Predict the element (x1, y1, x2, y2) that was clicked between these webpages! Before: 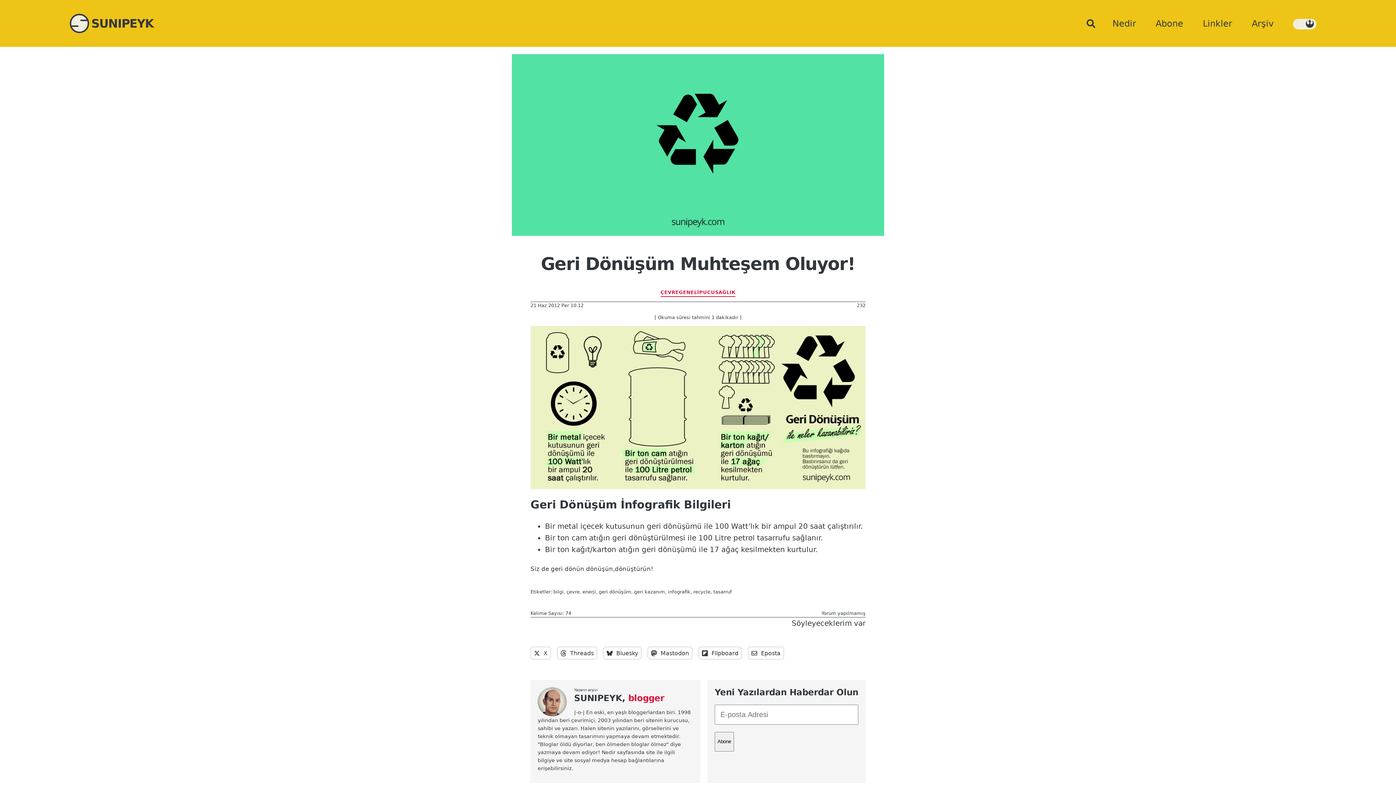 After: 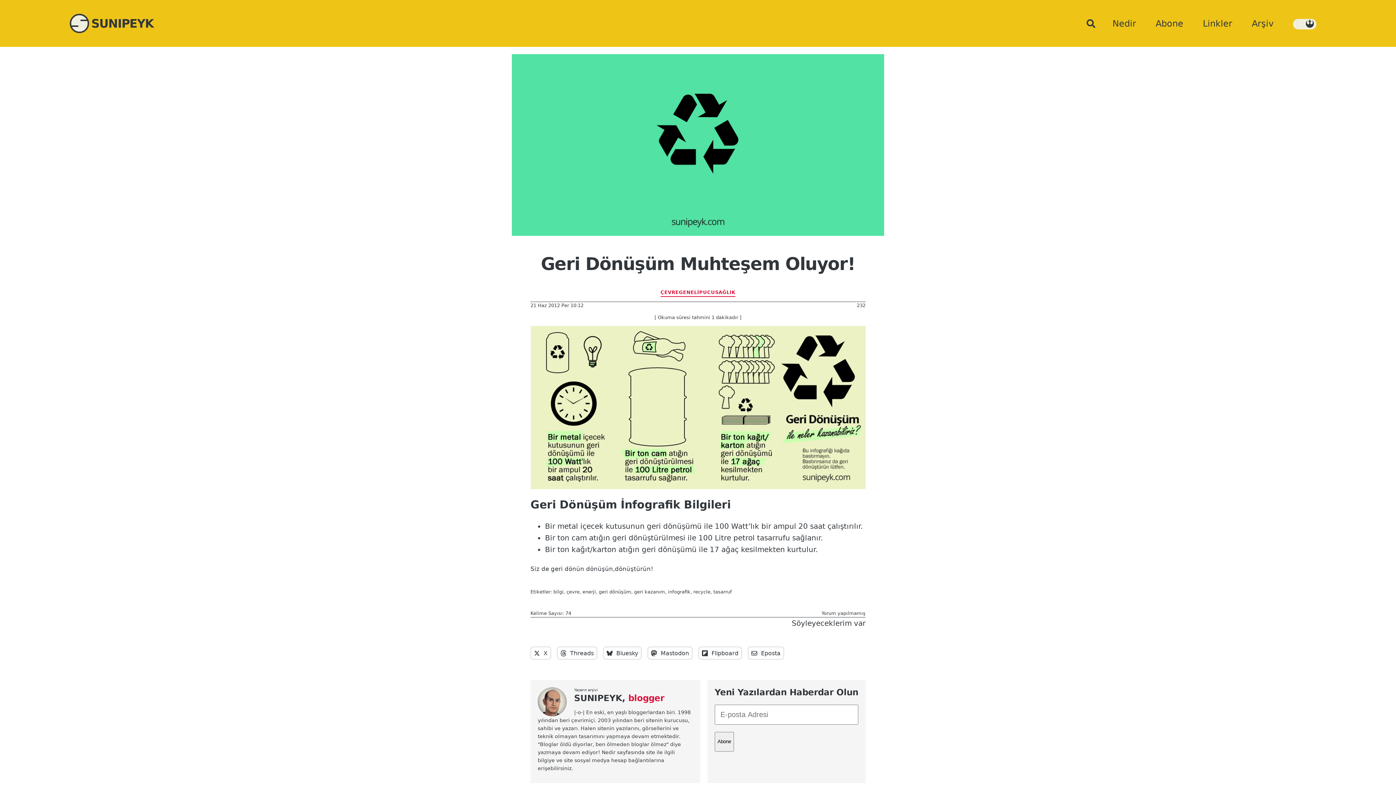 Action: bbox: (634, 589, 665, 595) label: geri kazanım